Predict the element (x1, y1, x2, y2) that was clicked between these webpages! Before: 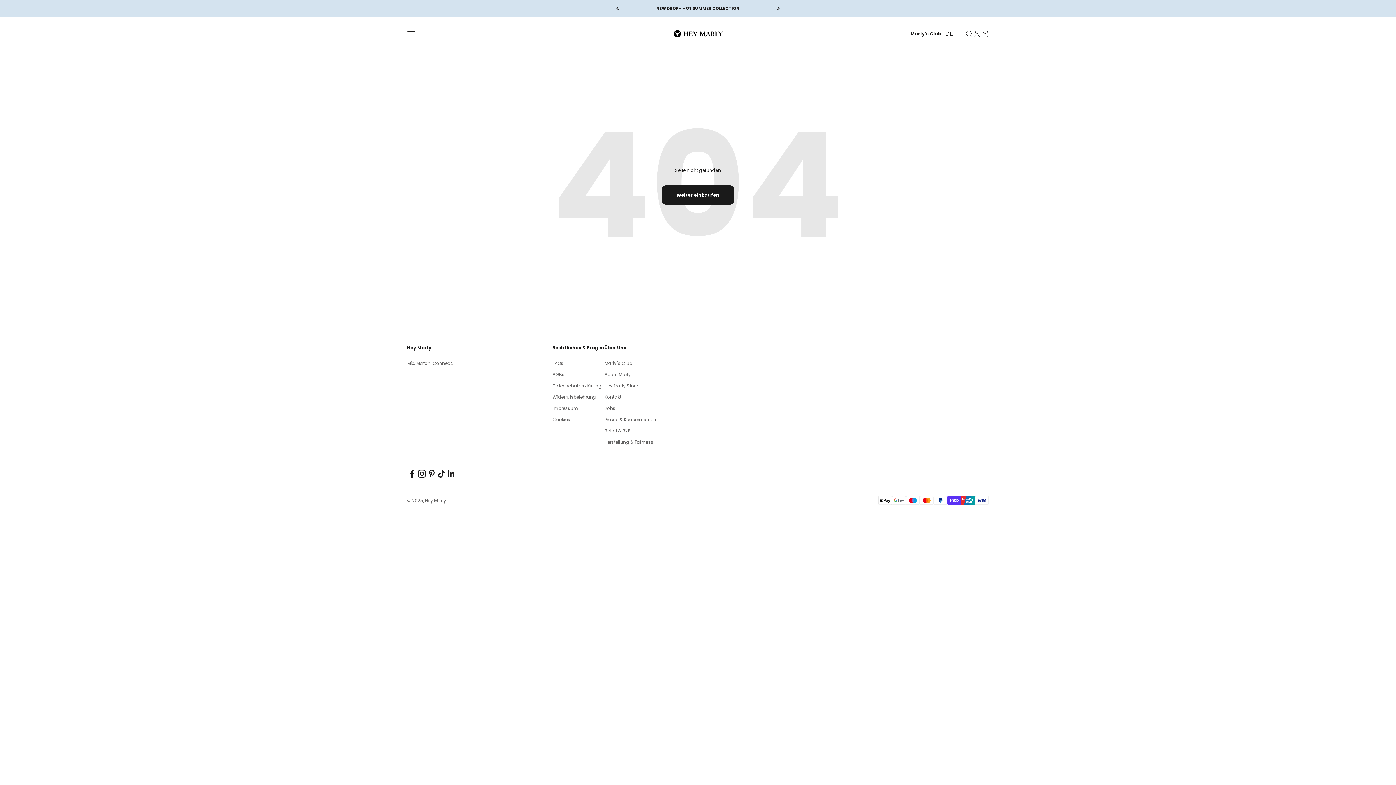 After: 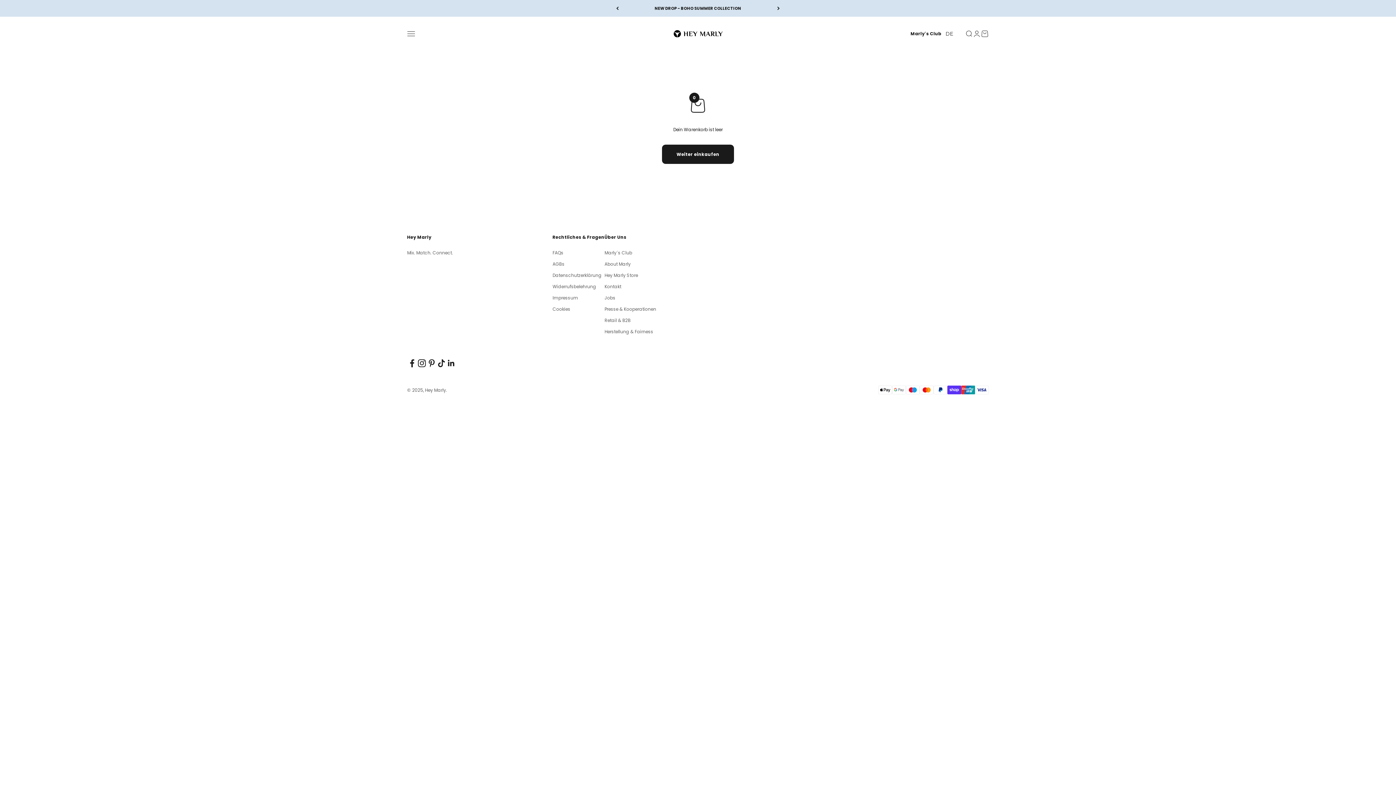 Action: bbox: (981, 29, 989, 37) label: Warenkorb
0